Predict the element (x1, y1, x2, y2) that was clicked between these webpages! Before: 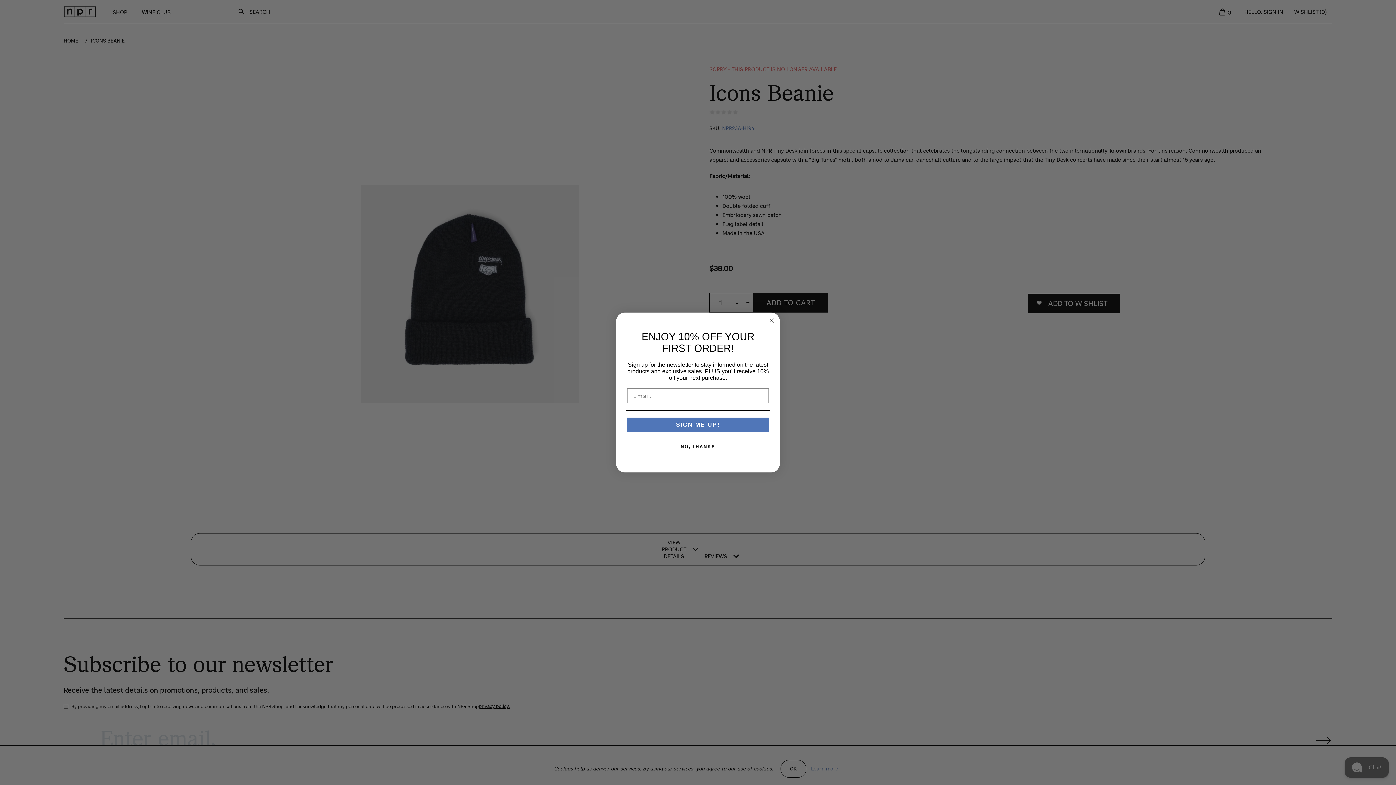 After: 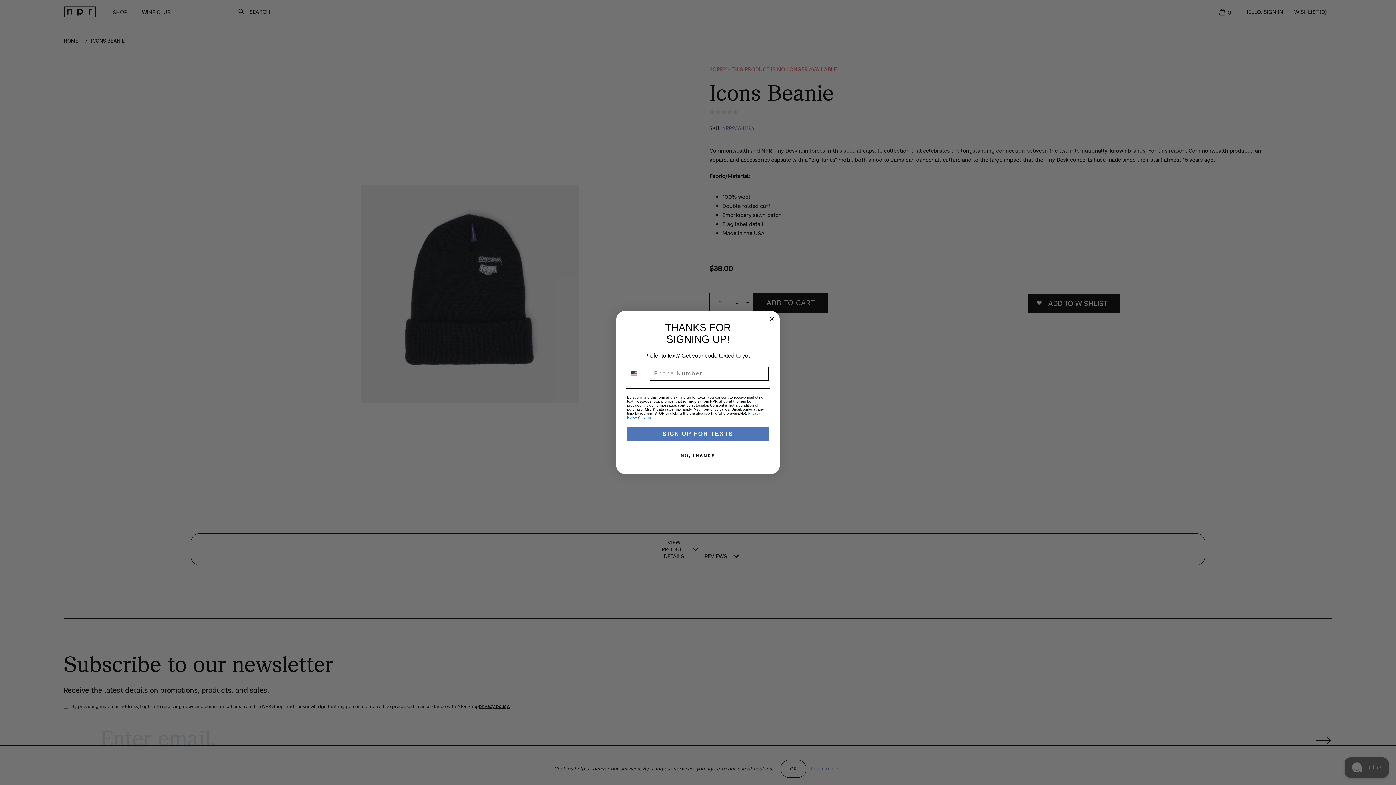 Action: label: SIGN ME UP! bbox: (627, 417, 769, 432)